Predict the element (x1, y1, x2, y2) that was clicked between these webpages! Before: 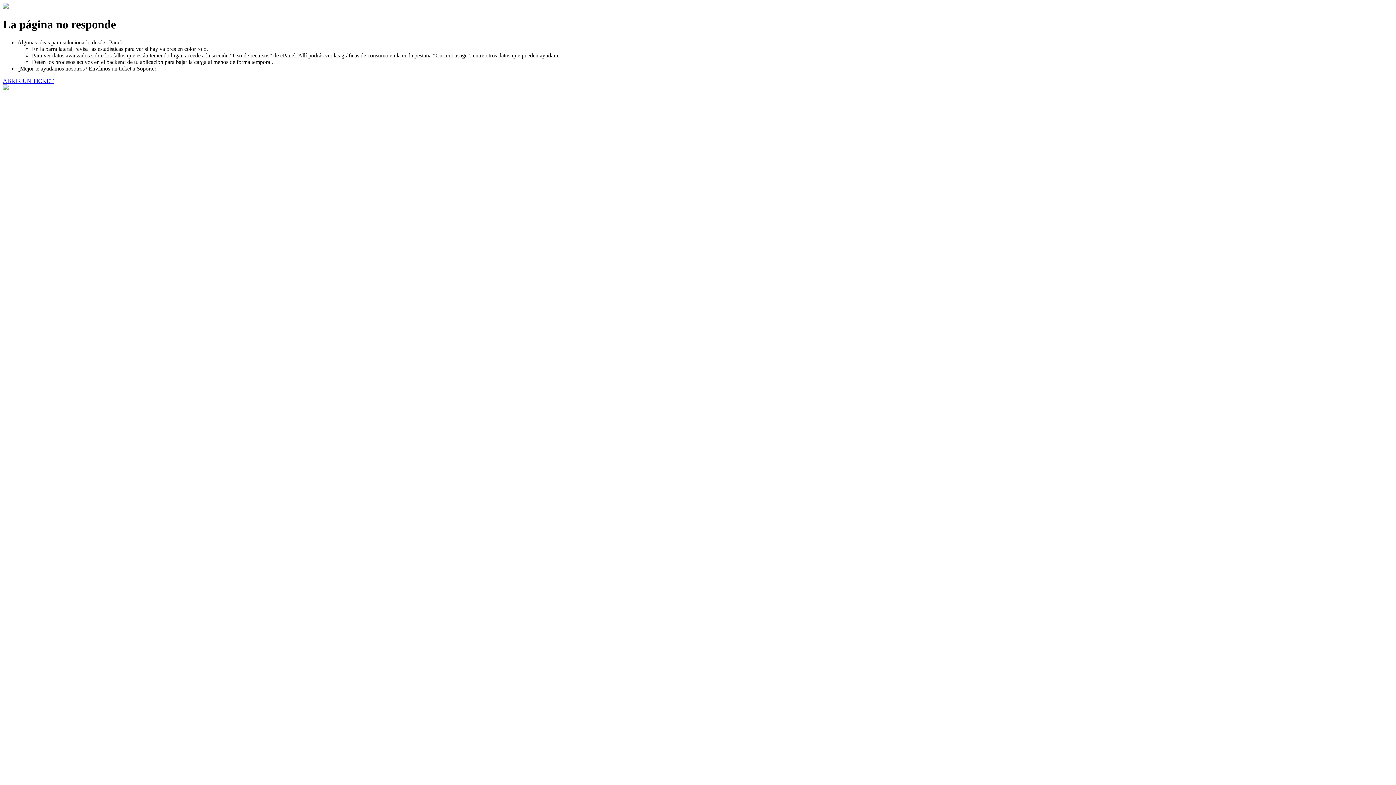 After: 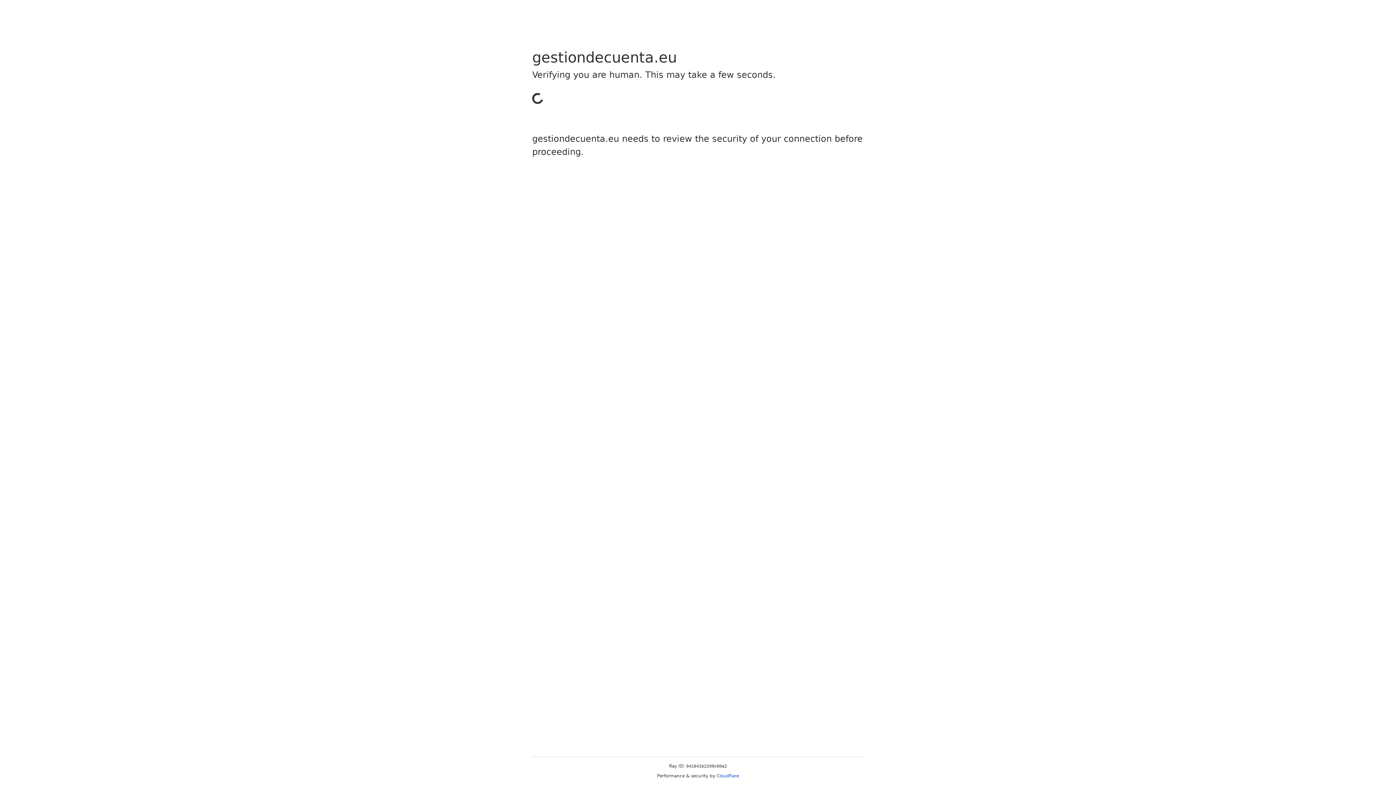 Action: label: ABRIR UN TICKET bbox: (2, 77, 53, 83)